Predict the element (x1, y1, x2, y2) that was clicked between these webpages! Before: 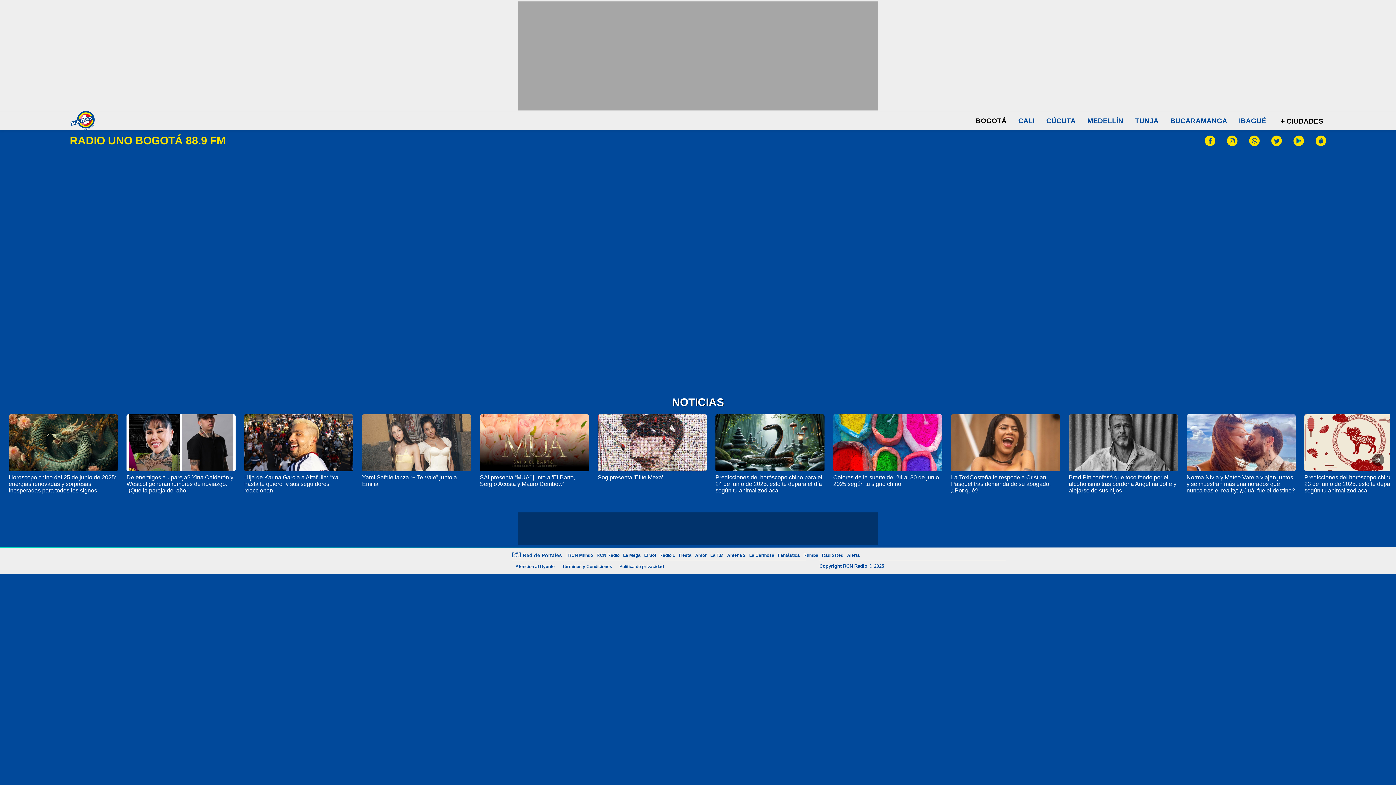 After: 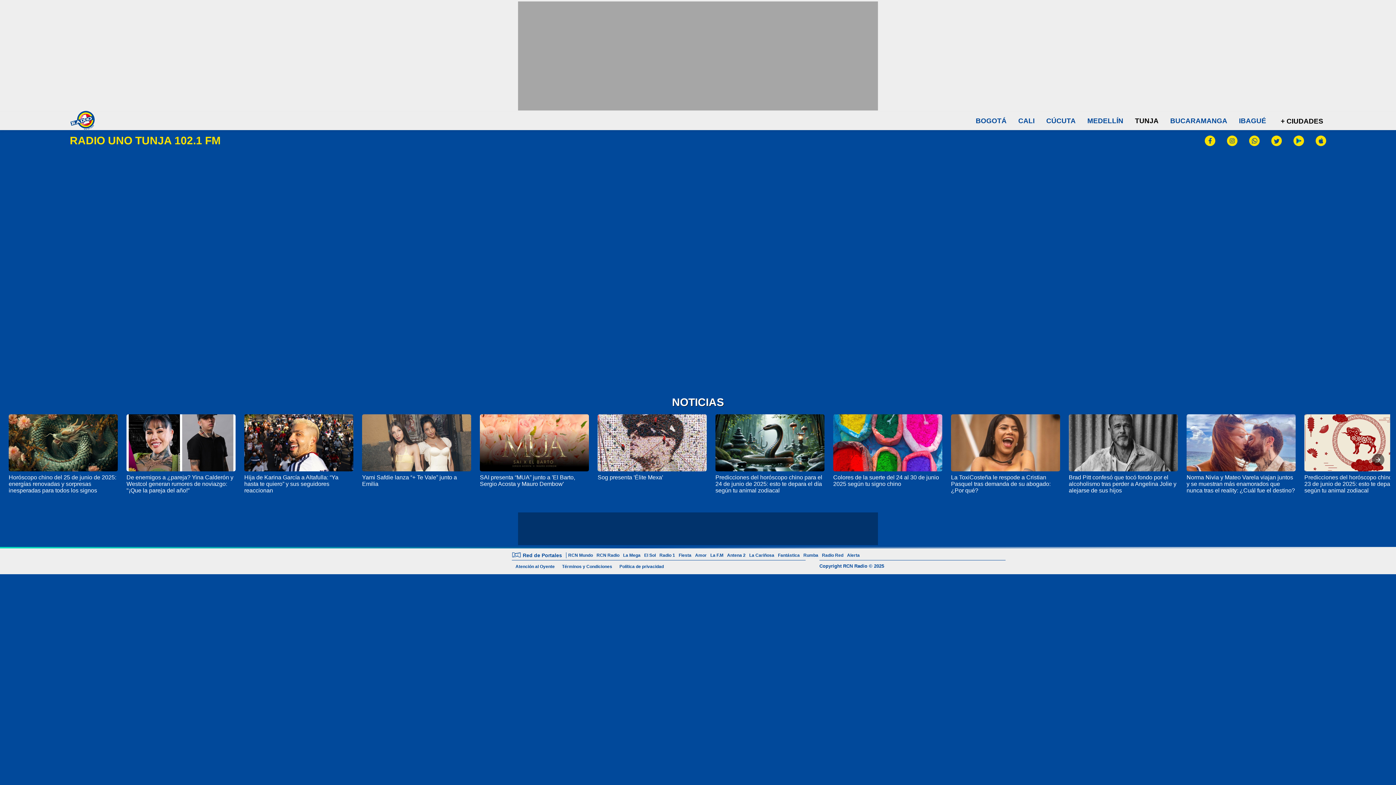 Action: bbox: (1135, 117, 1158, 124) label: TUNJA